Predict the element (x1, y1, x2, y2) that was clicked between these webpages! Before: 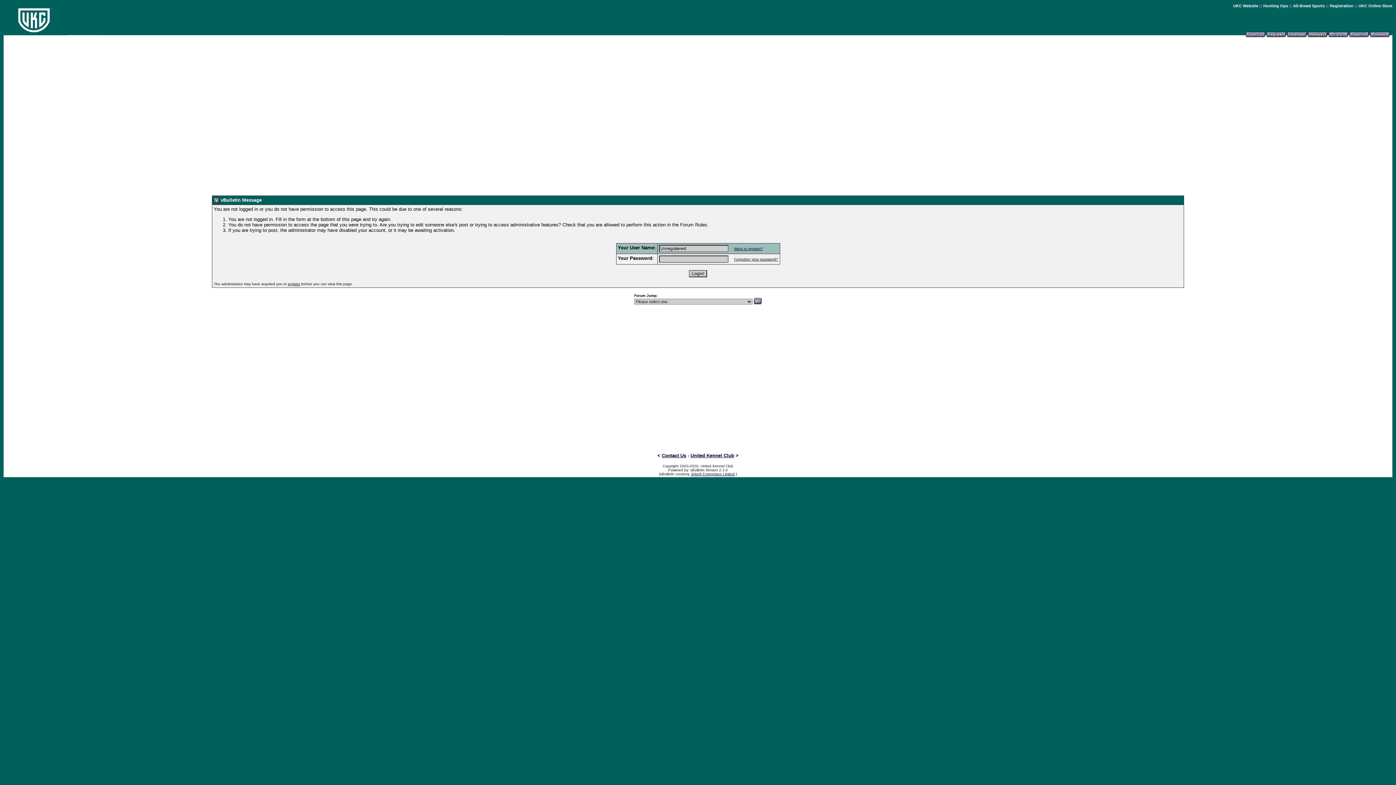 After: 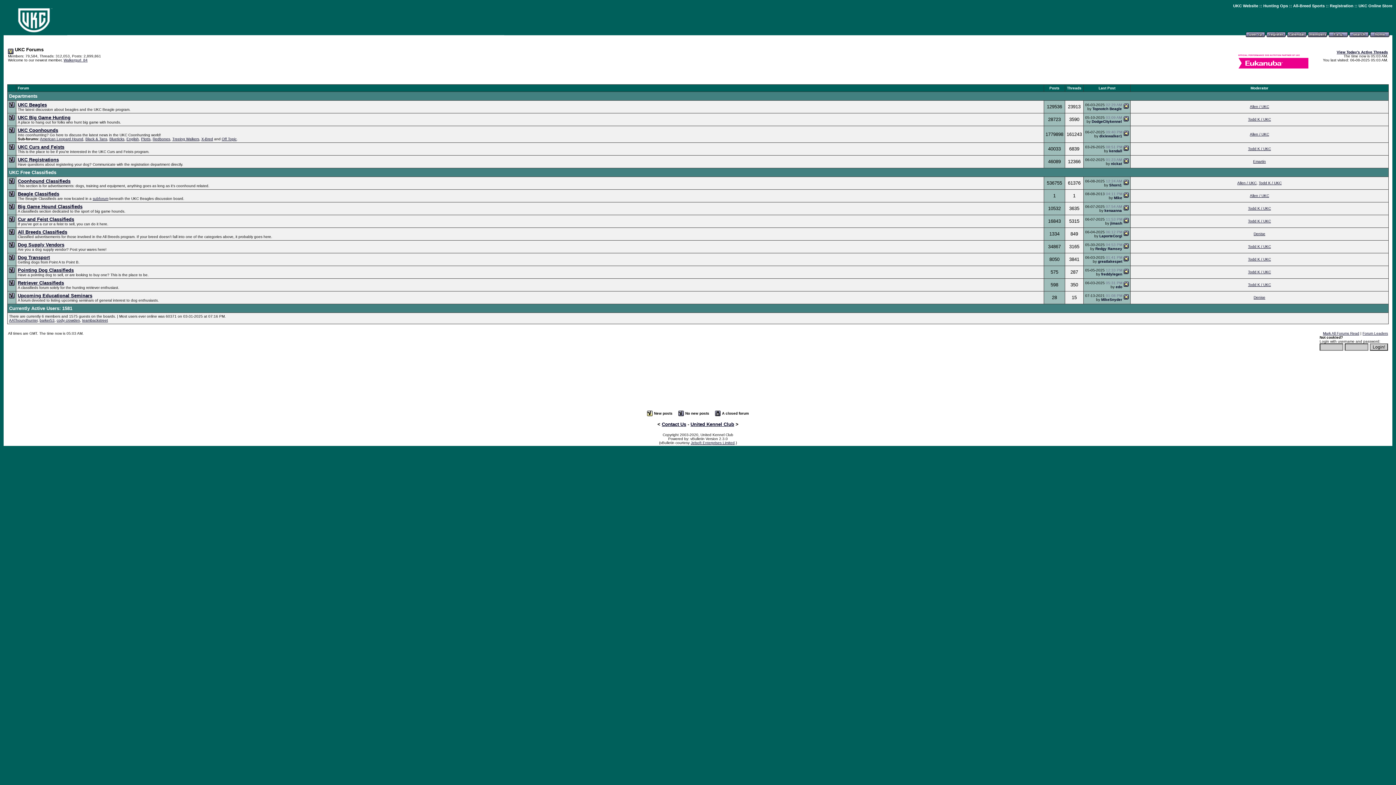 Action: bbox: (1370, 35, 1389, 41)